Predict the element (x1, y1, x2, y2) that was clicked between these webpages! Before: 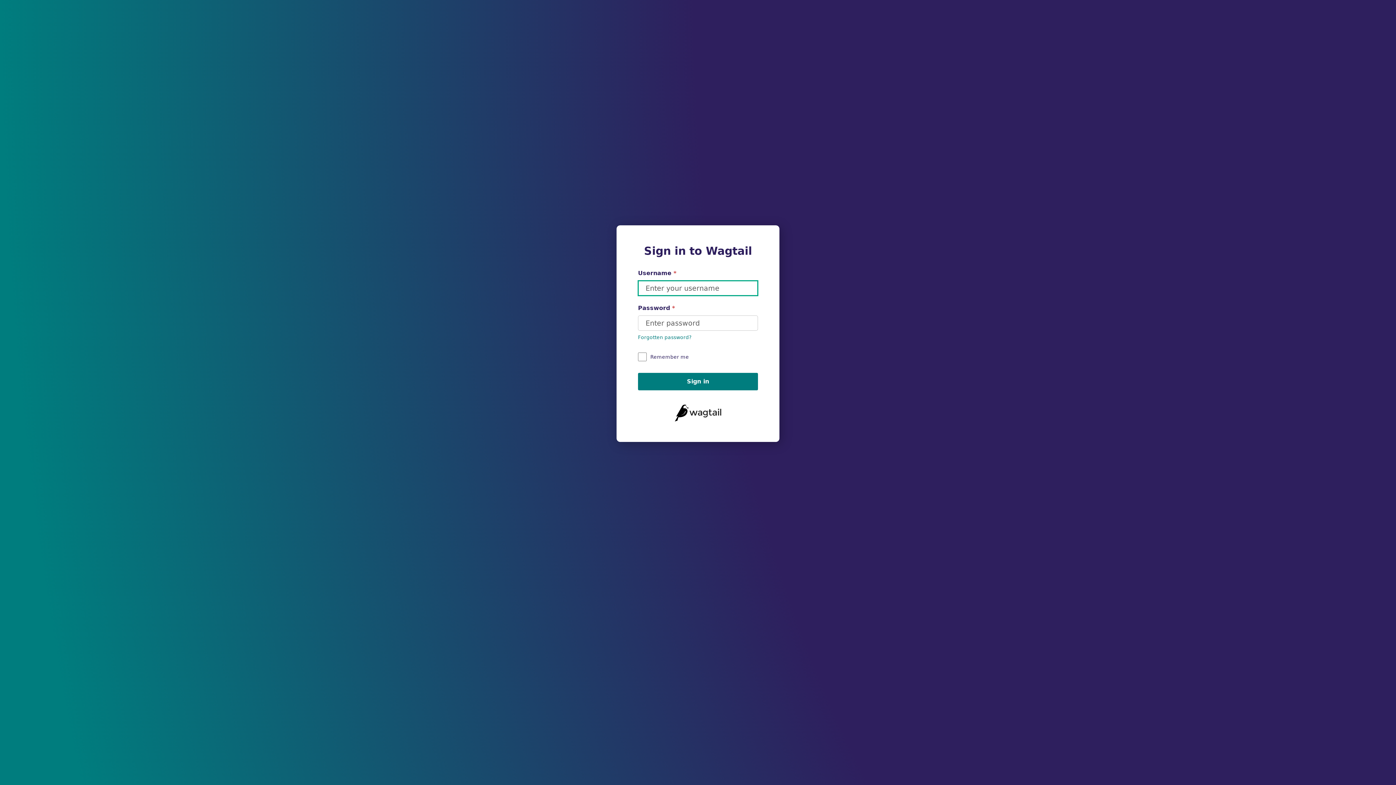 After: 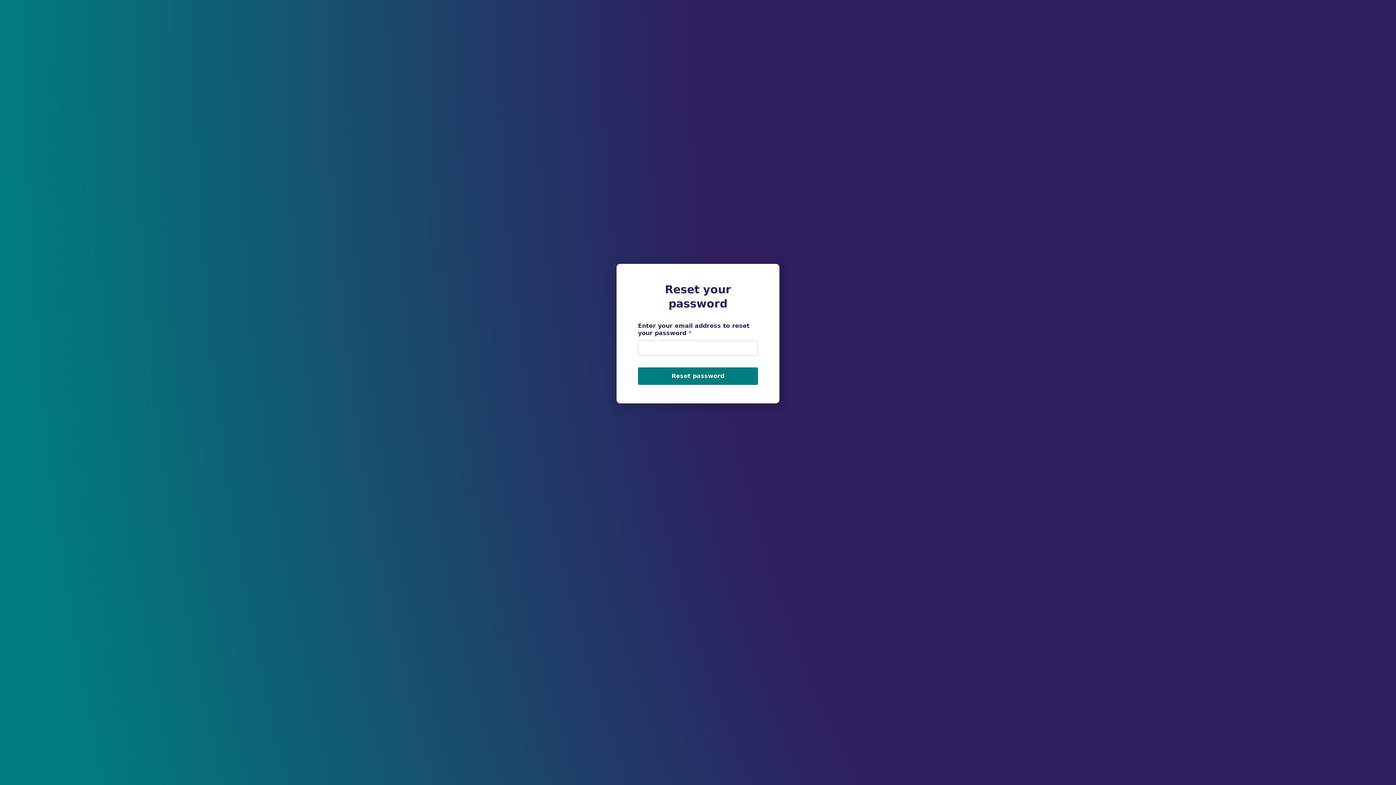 Action: bbox: (638, 333, 758, 340) label: Forgotten password?